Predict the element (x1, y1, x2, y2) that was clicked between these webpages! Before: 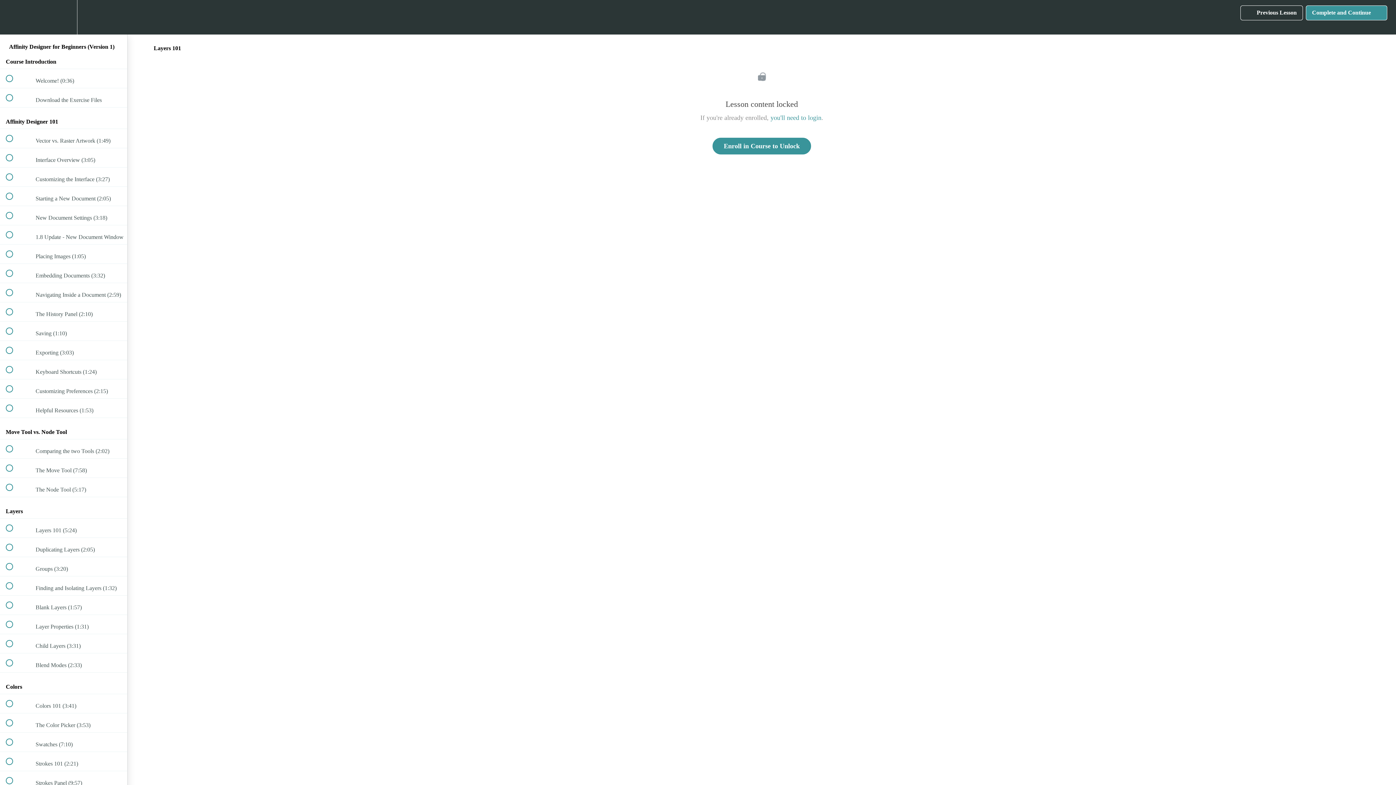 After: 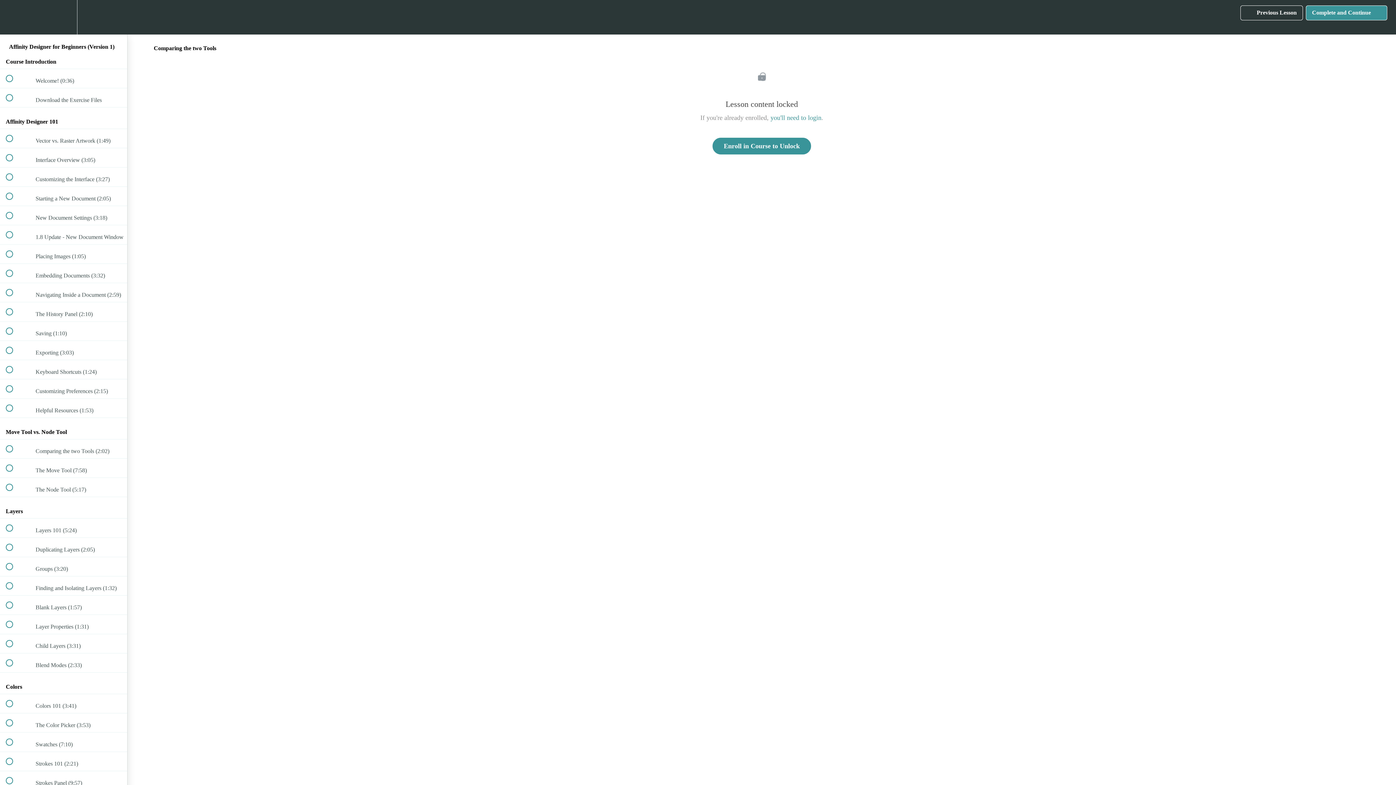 Action: bbox: (0, 439, 127, 458) label:  
 Comparing the two Tools (2:02)